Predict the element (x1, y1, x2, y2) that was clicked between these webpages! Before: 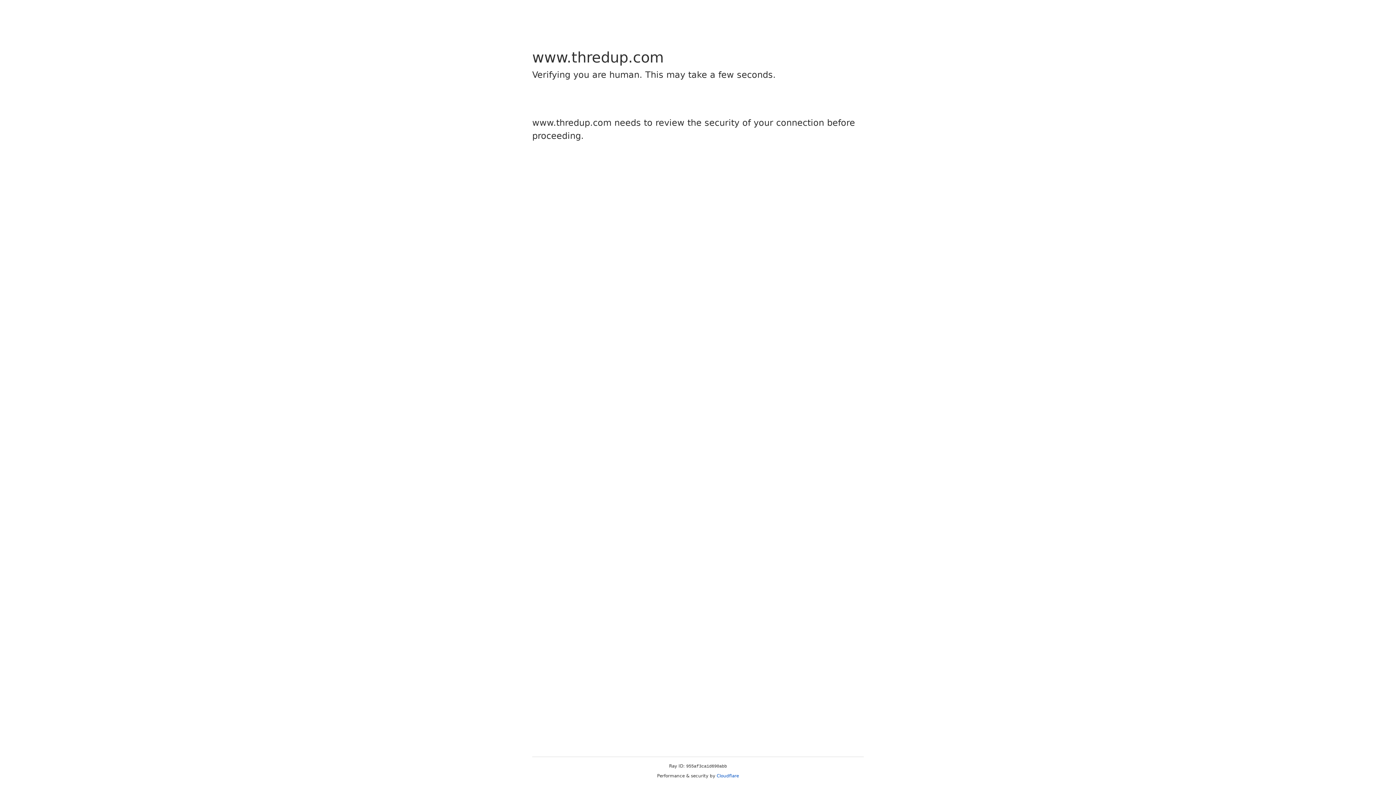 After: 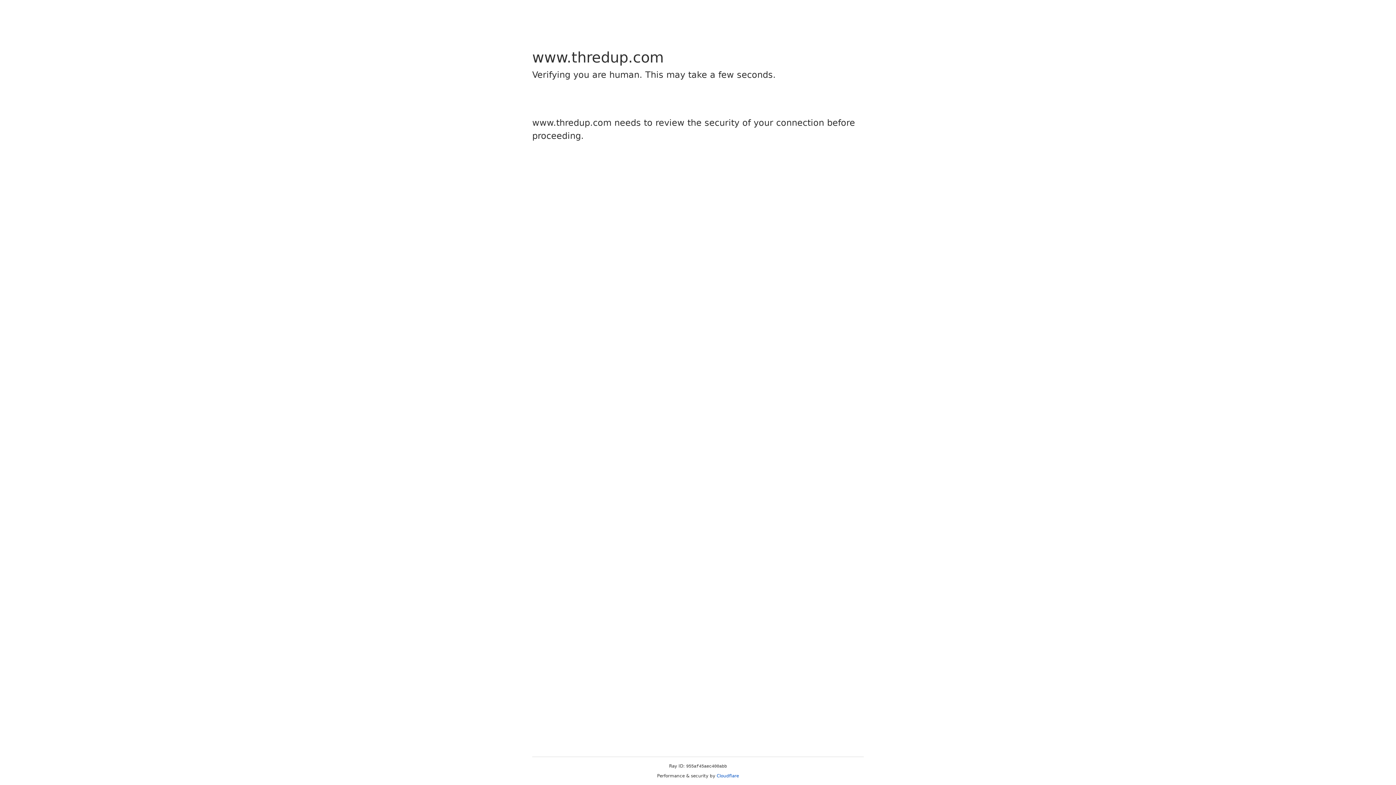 Action: bbox: (716, 773, 739, 778) label: Cloudflare